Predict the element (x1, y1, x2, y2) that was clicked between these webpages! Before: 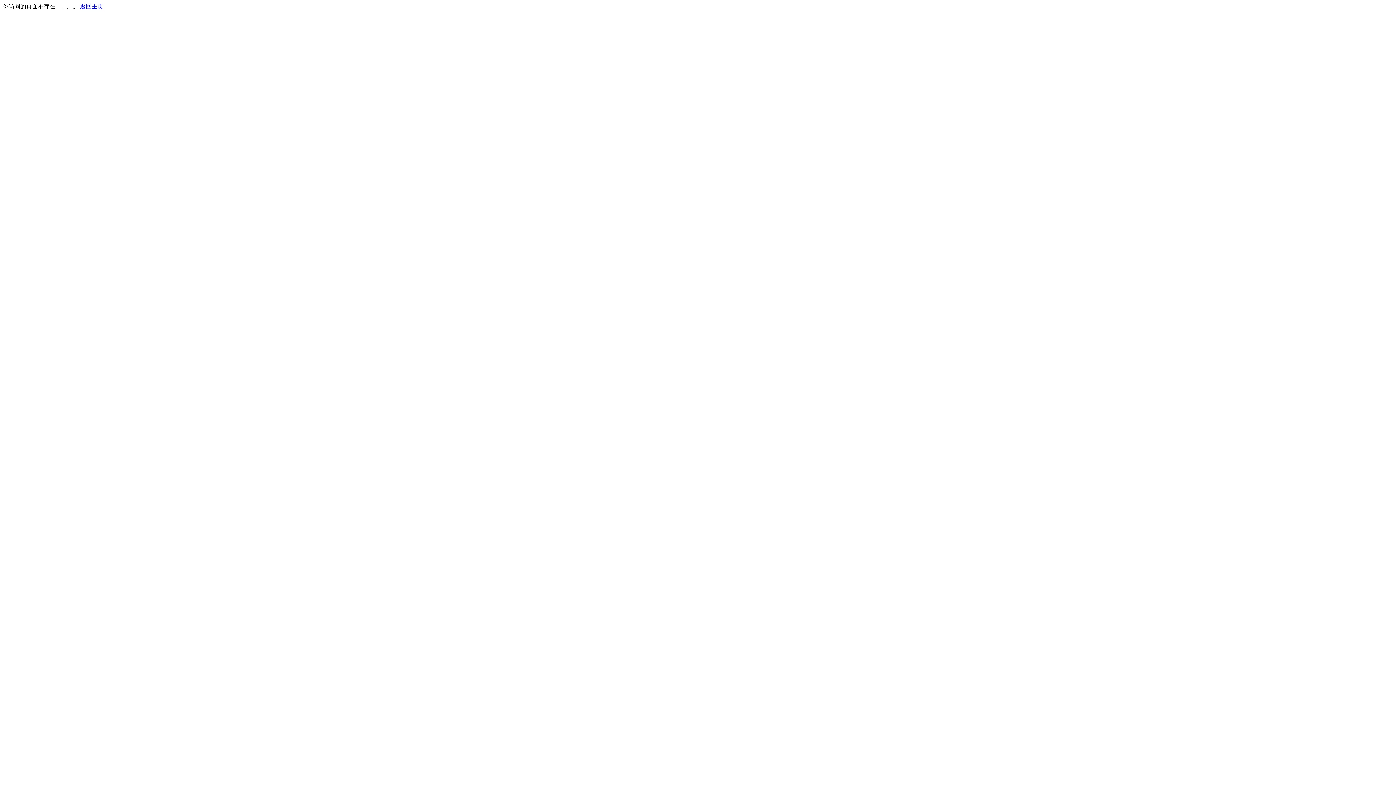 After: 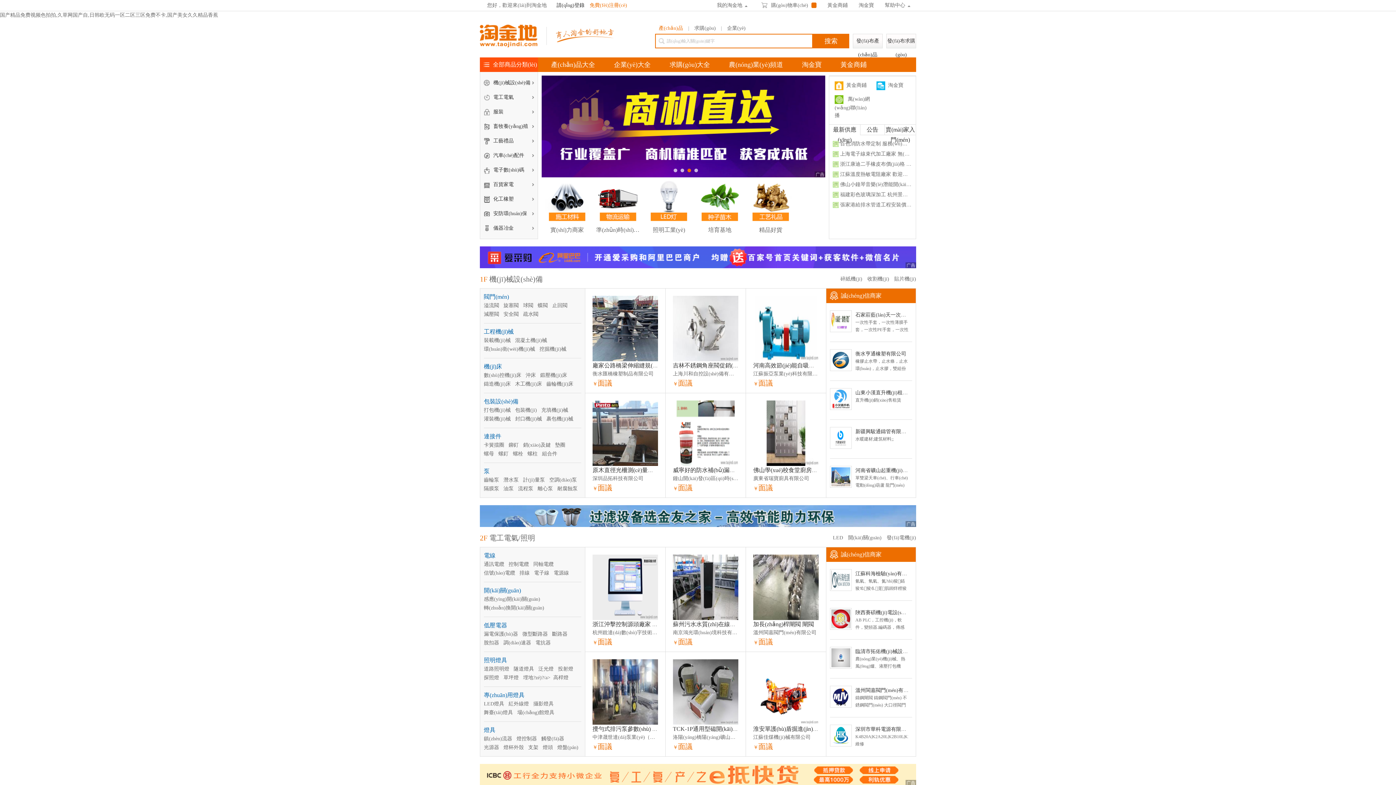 Action: label: 返回主页 bbox: (80, 3, 103, 9)